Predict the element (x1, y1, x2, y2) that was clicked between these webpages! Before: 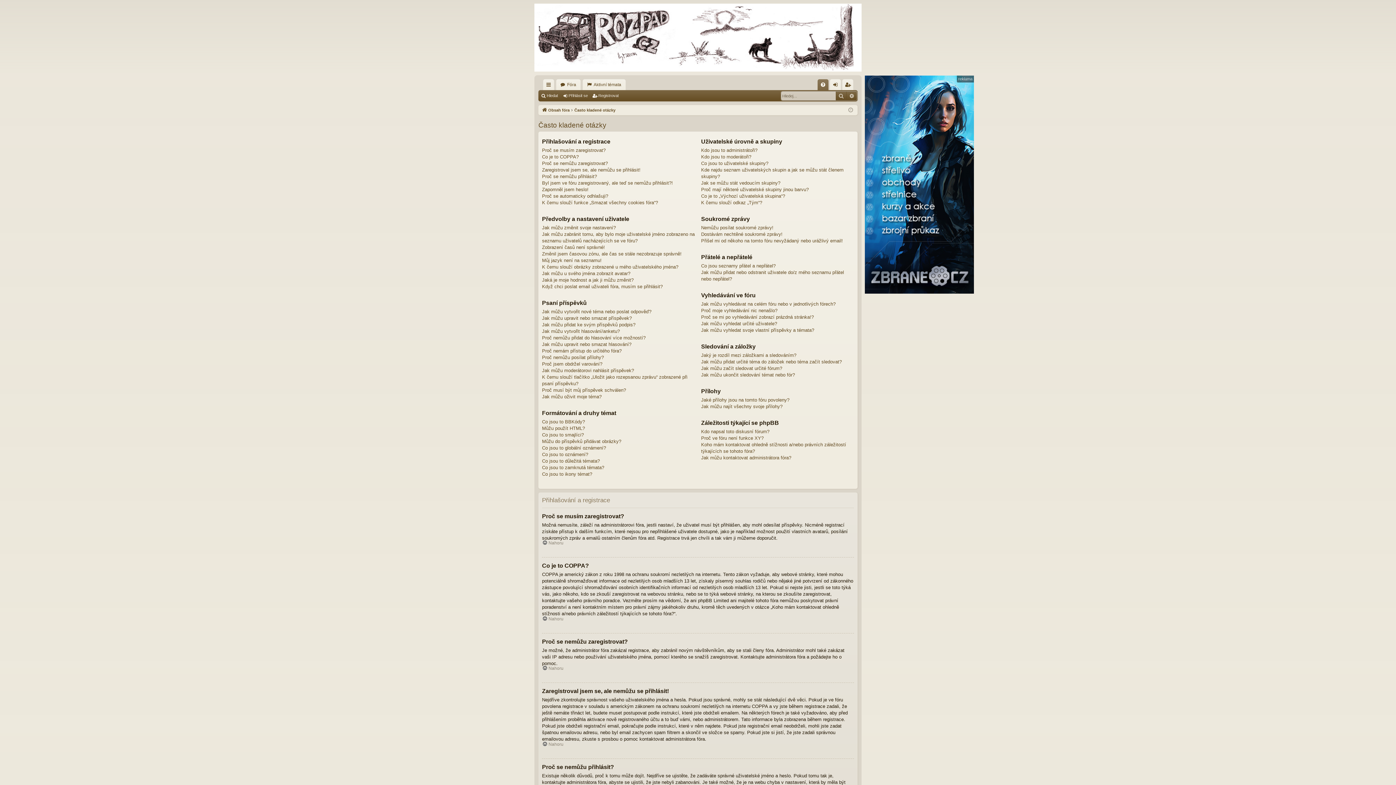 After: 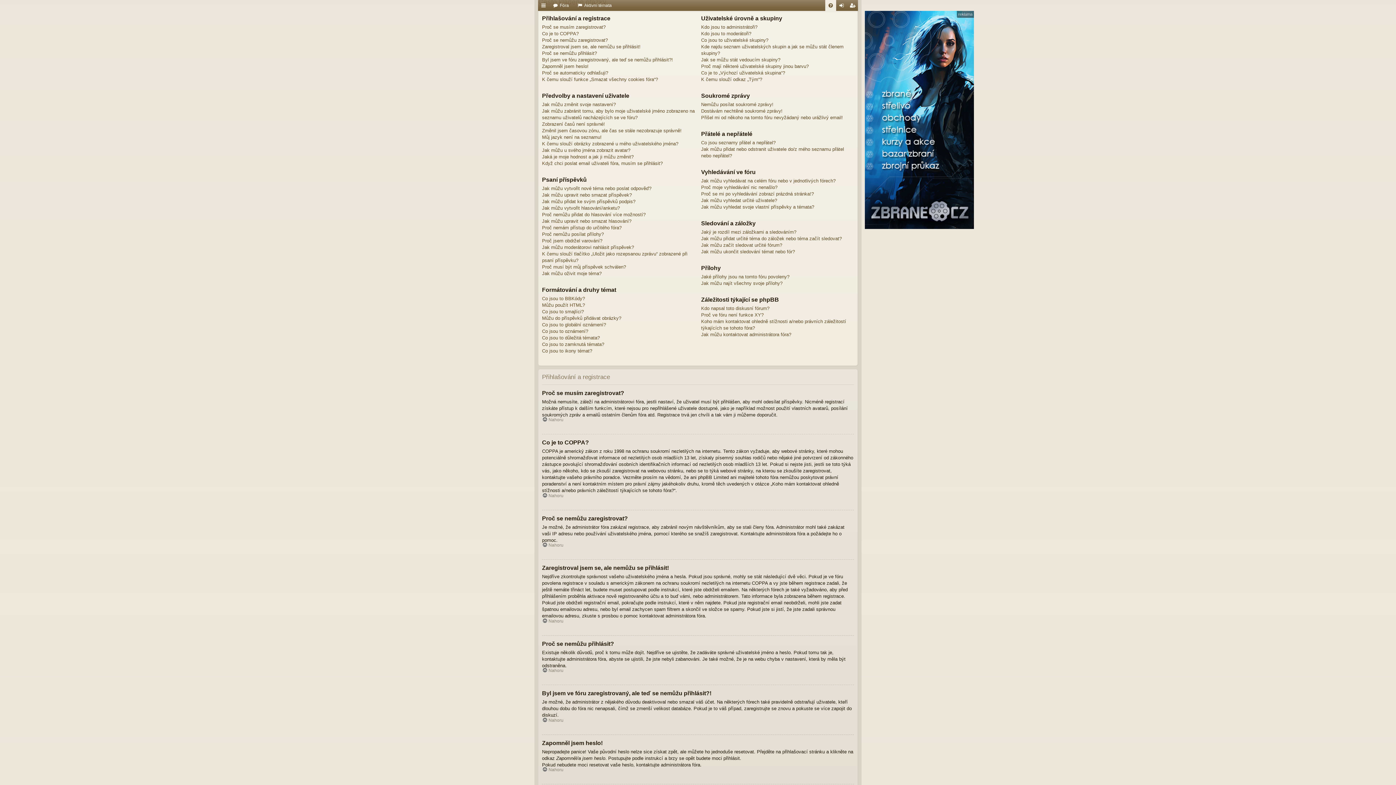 Action: bbox: (542, 741, 563, 747) label: Nahoru